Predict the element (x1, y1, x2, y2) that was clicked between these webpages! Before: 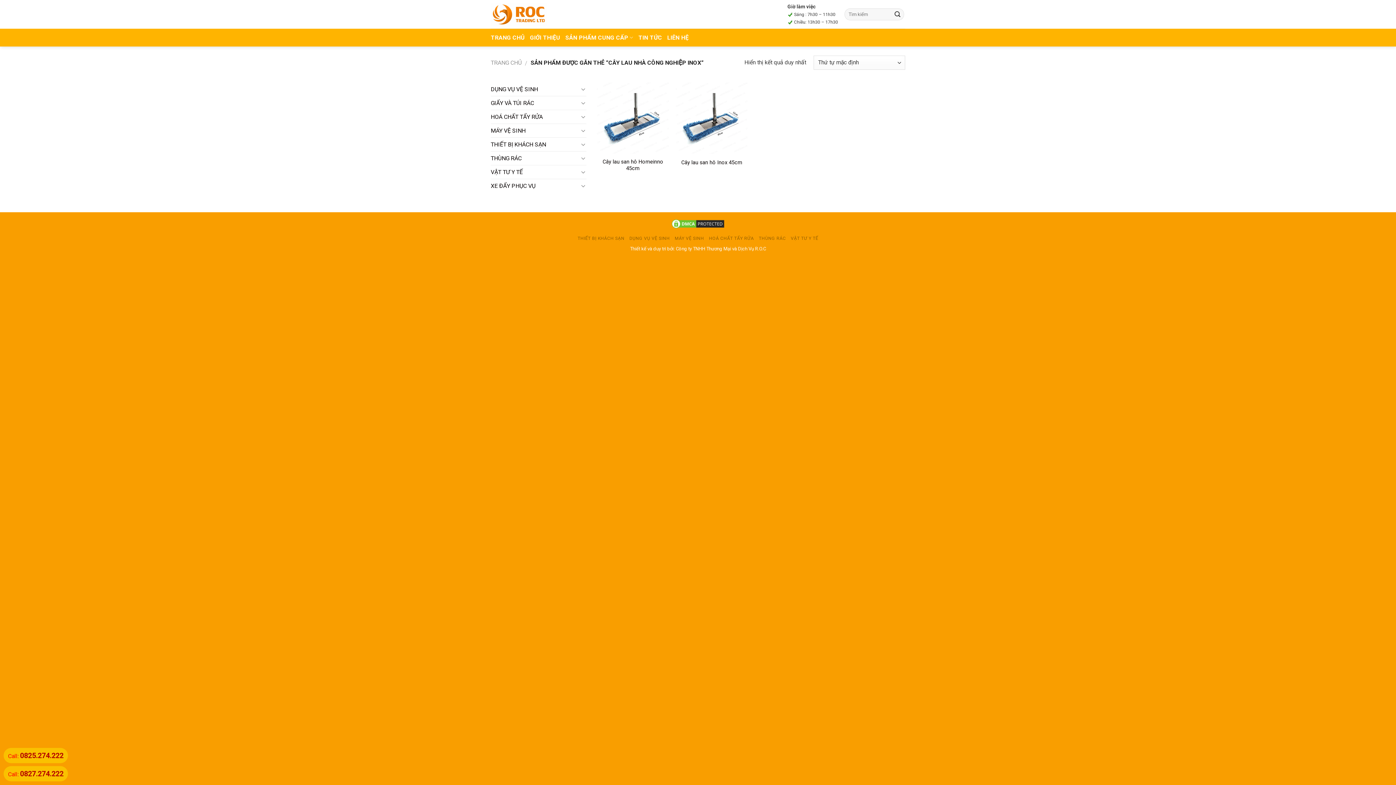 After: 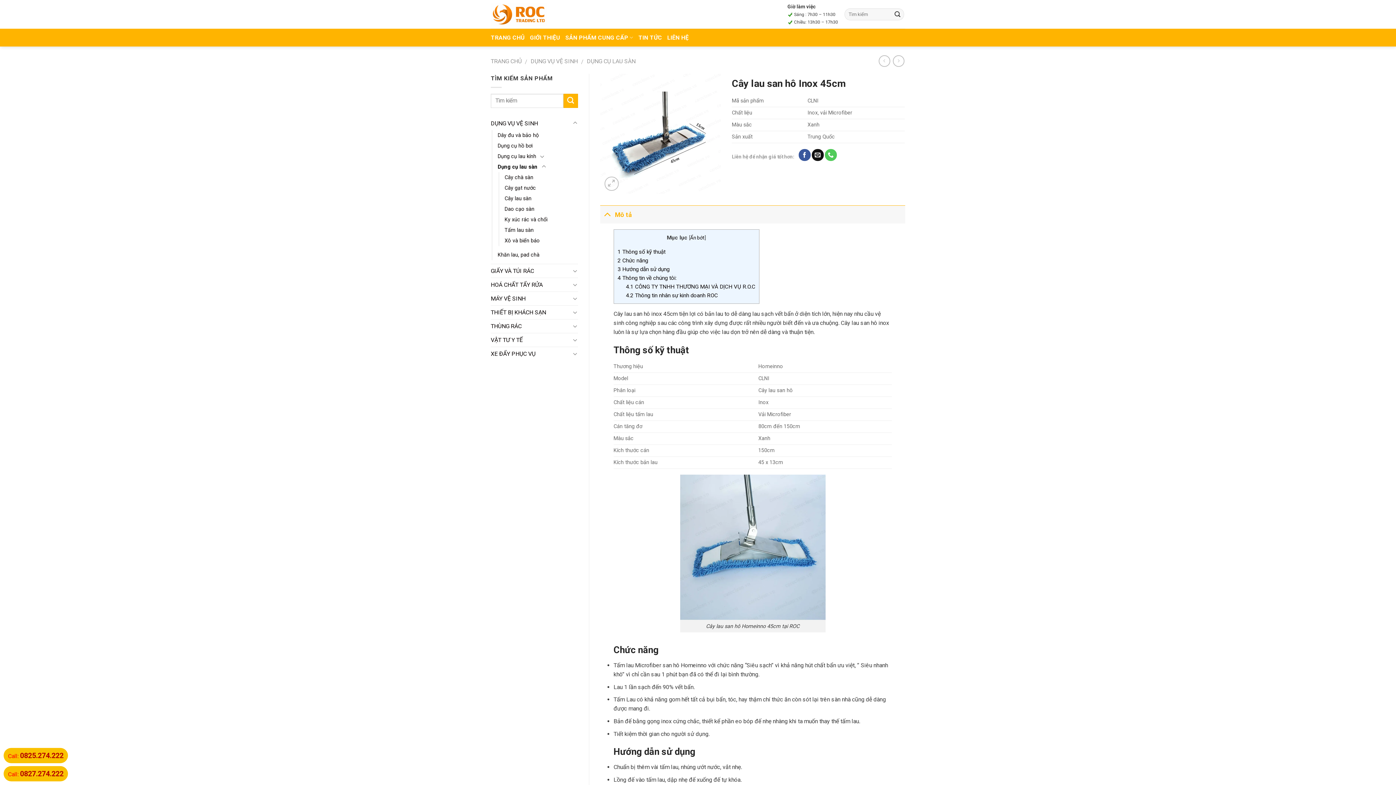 Action: bbox: (681, 159, 742, 166) label: Cây lau san hô Inox 45cm